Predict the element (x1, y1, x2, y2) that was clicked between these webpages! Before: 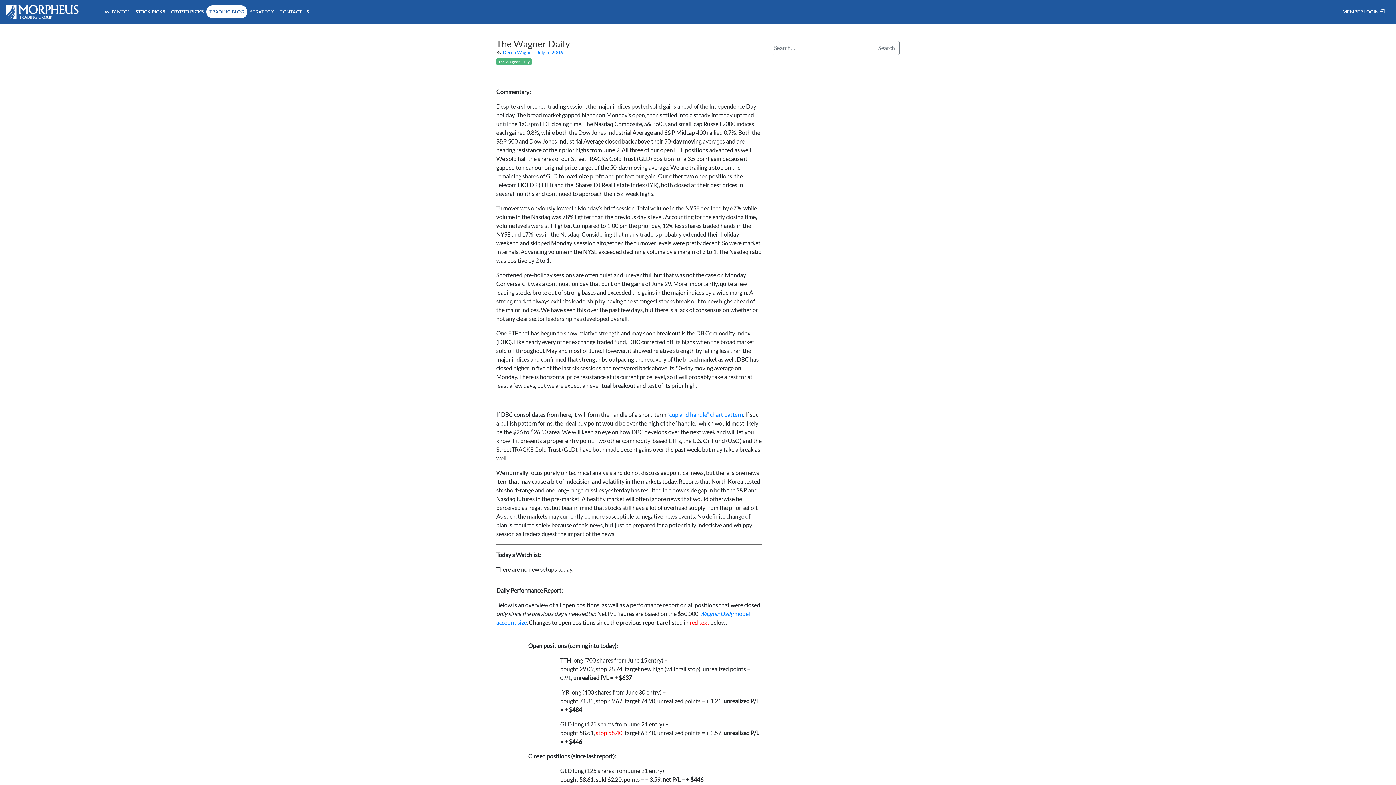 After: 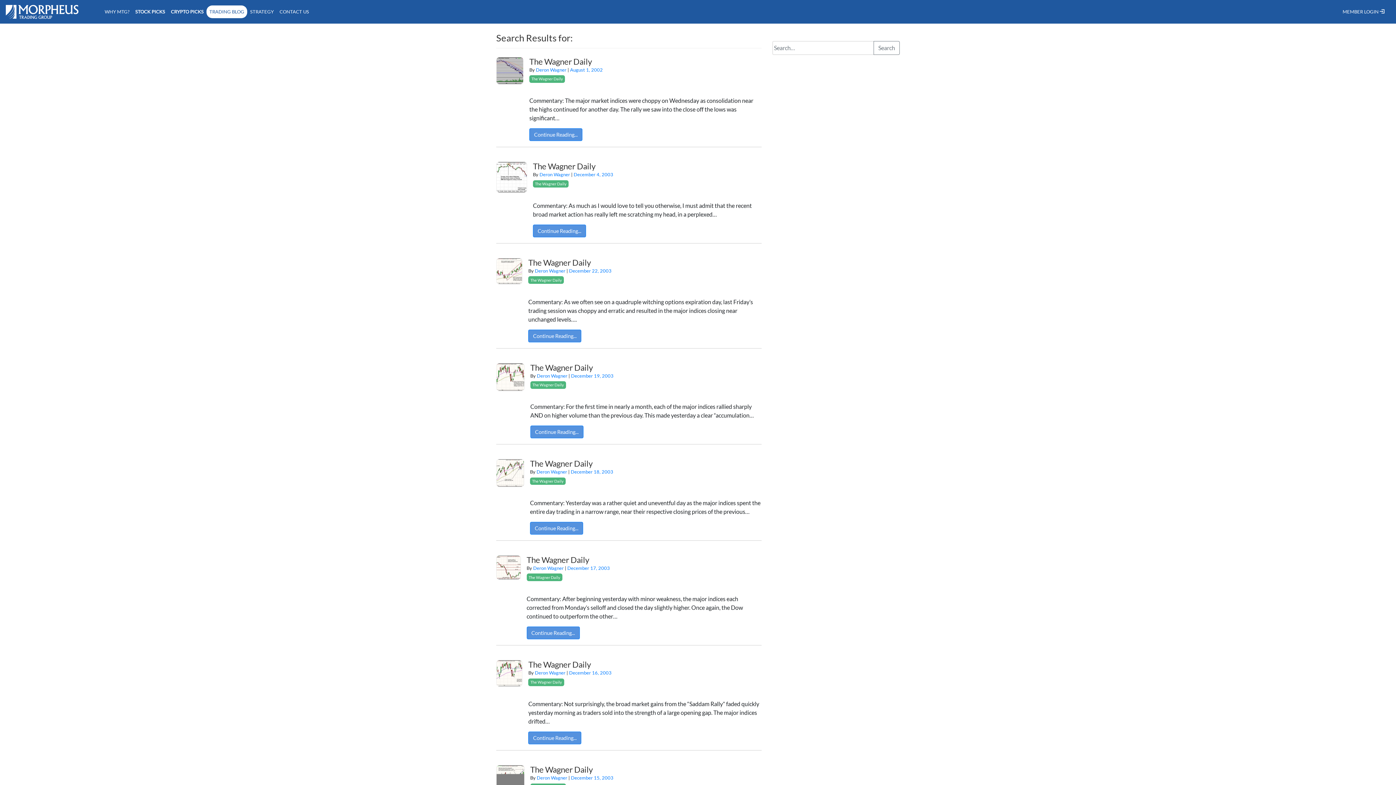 Action: label: Search bbox: (873, 40, 900, 54)